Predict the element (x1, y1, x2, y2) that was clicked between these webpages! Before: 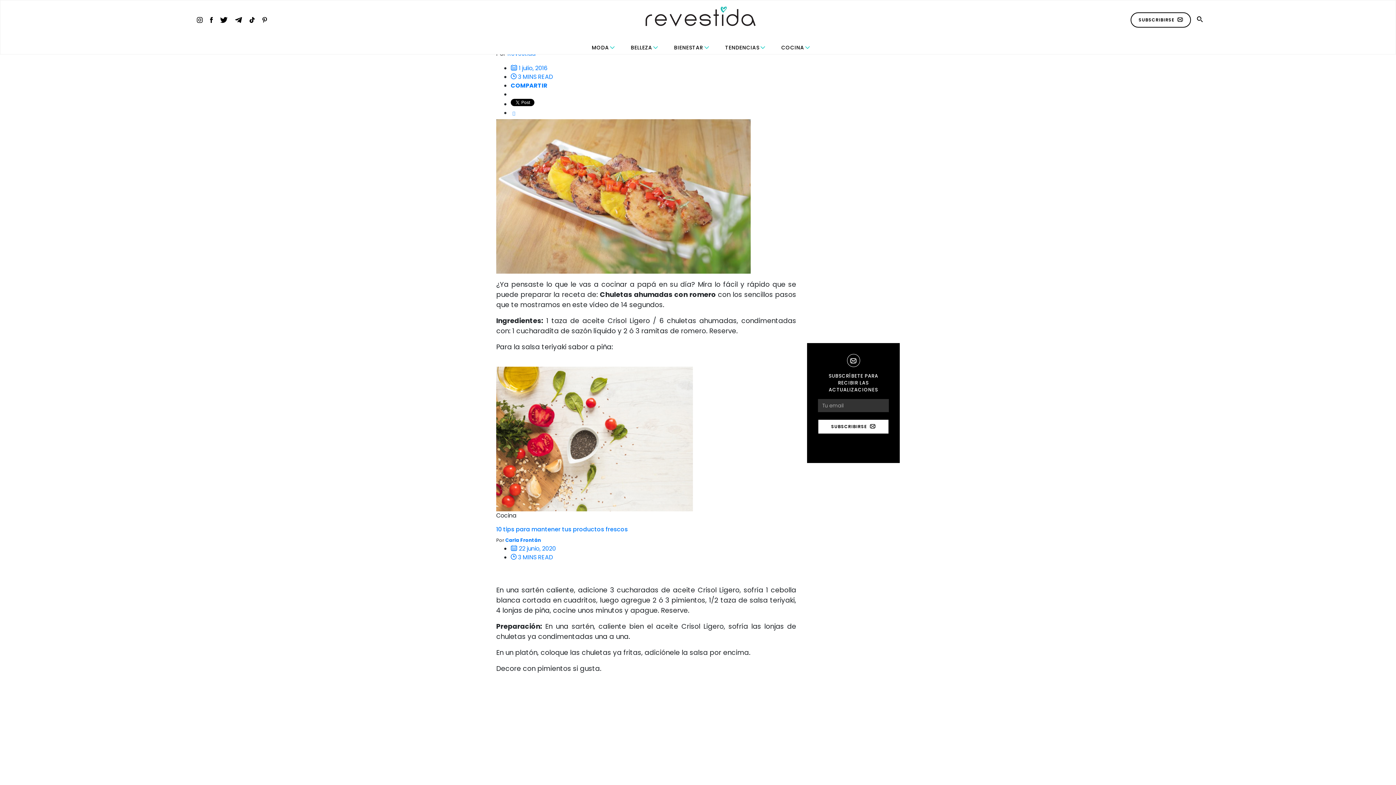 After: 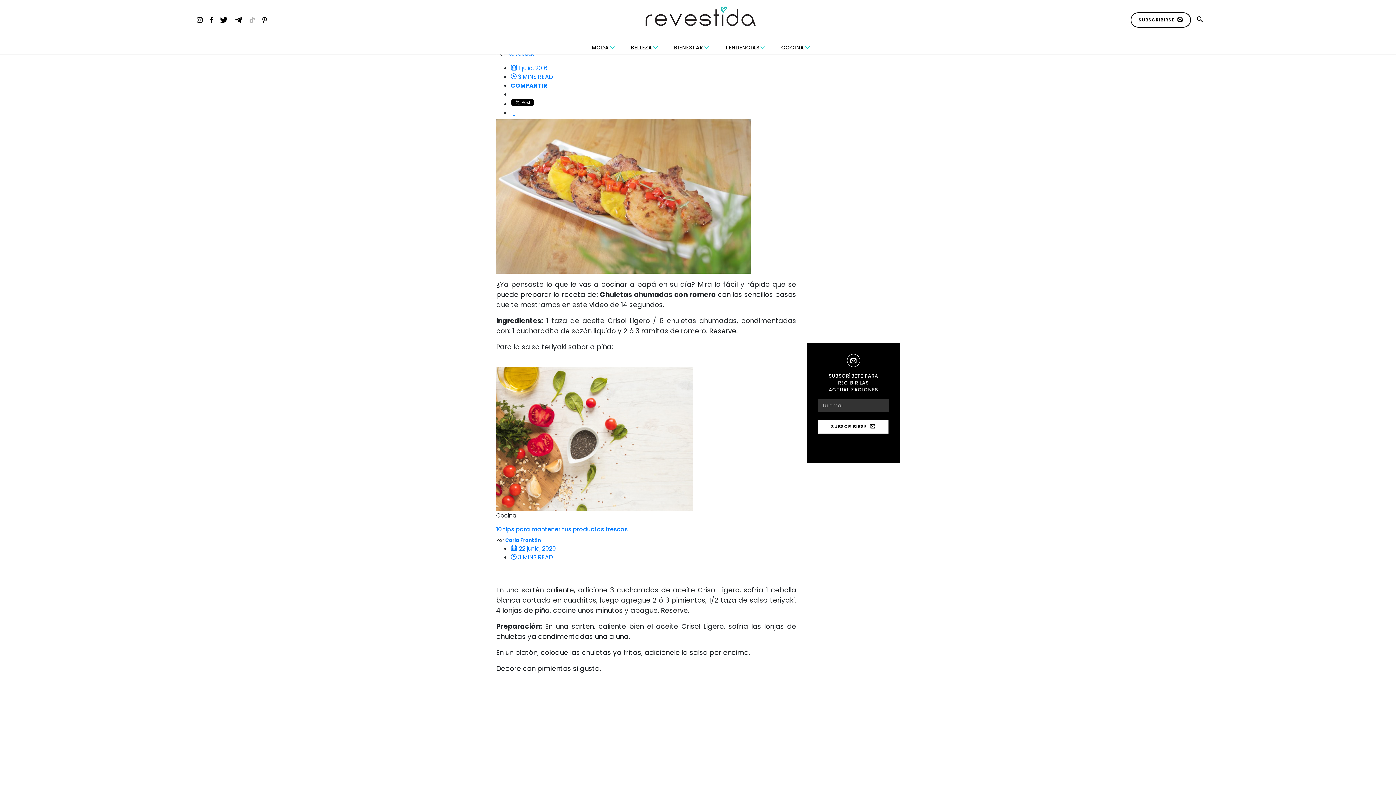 Action: bbox: (249, 17, 255, 22)